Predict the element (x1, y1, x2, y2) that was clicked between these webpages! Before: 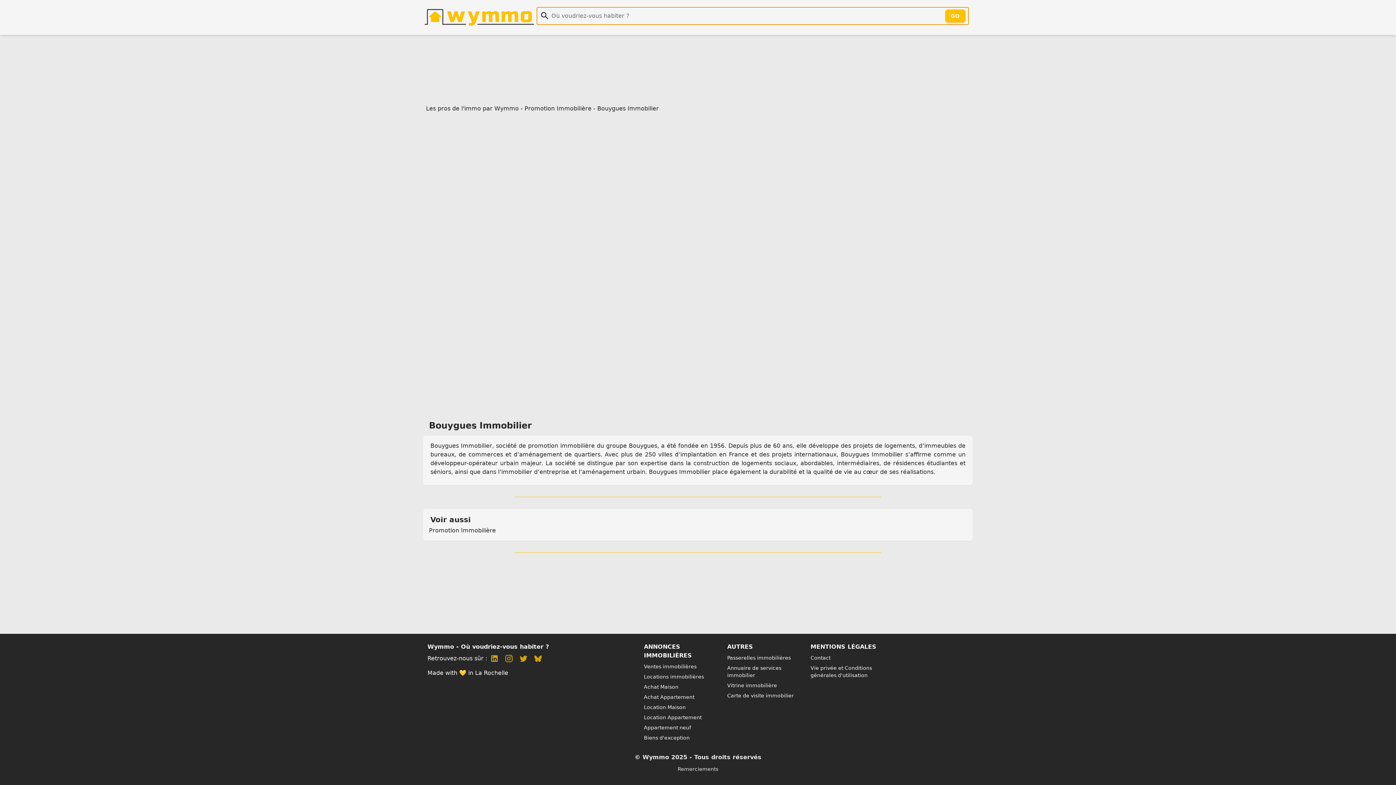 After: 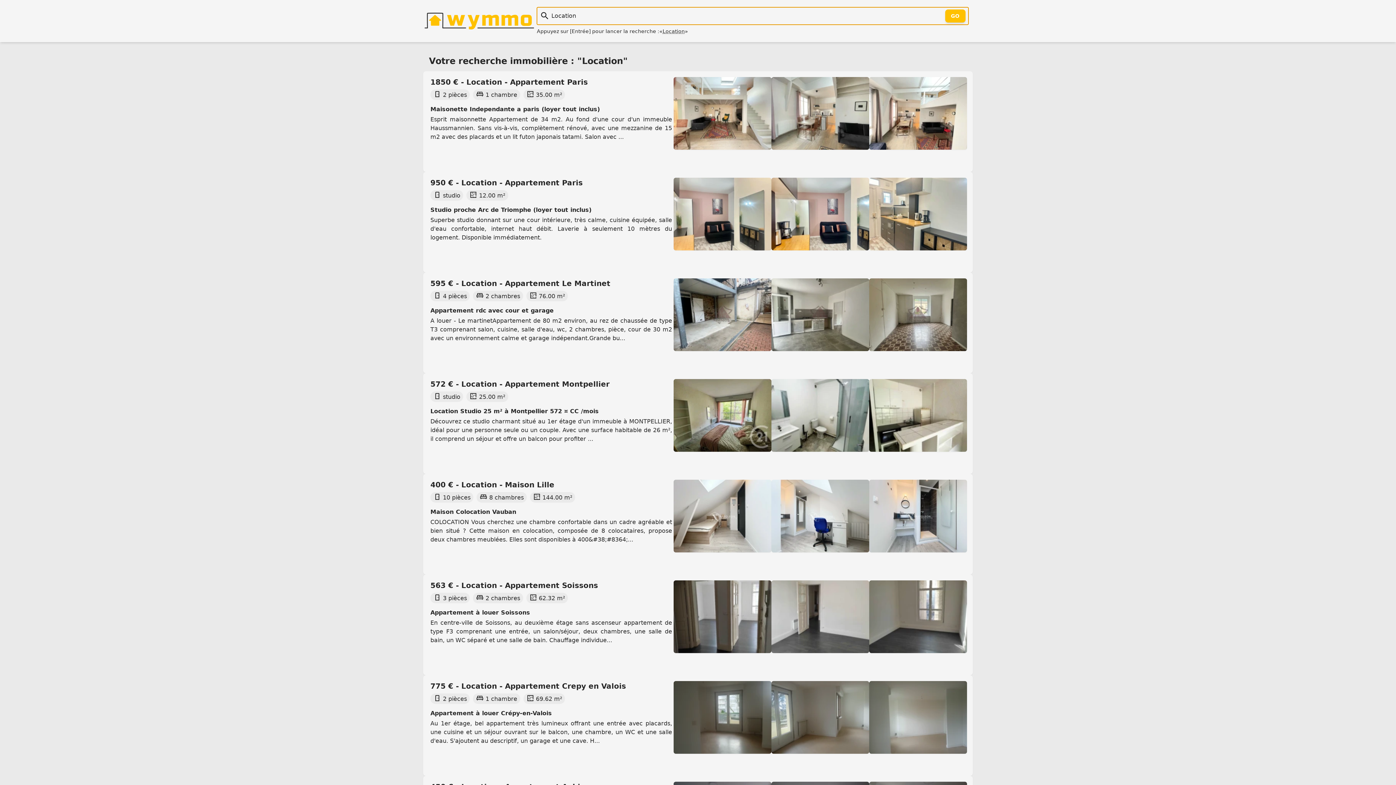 Action: bbox: (644, 673, 718, 680) label: Locations immobilières